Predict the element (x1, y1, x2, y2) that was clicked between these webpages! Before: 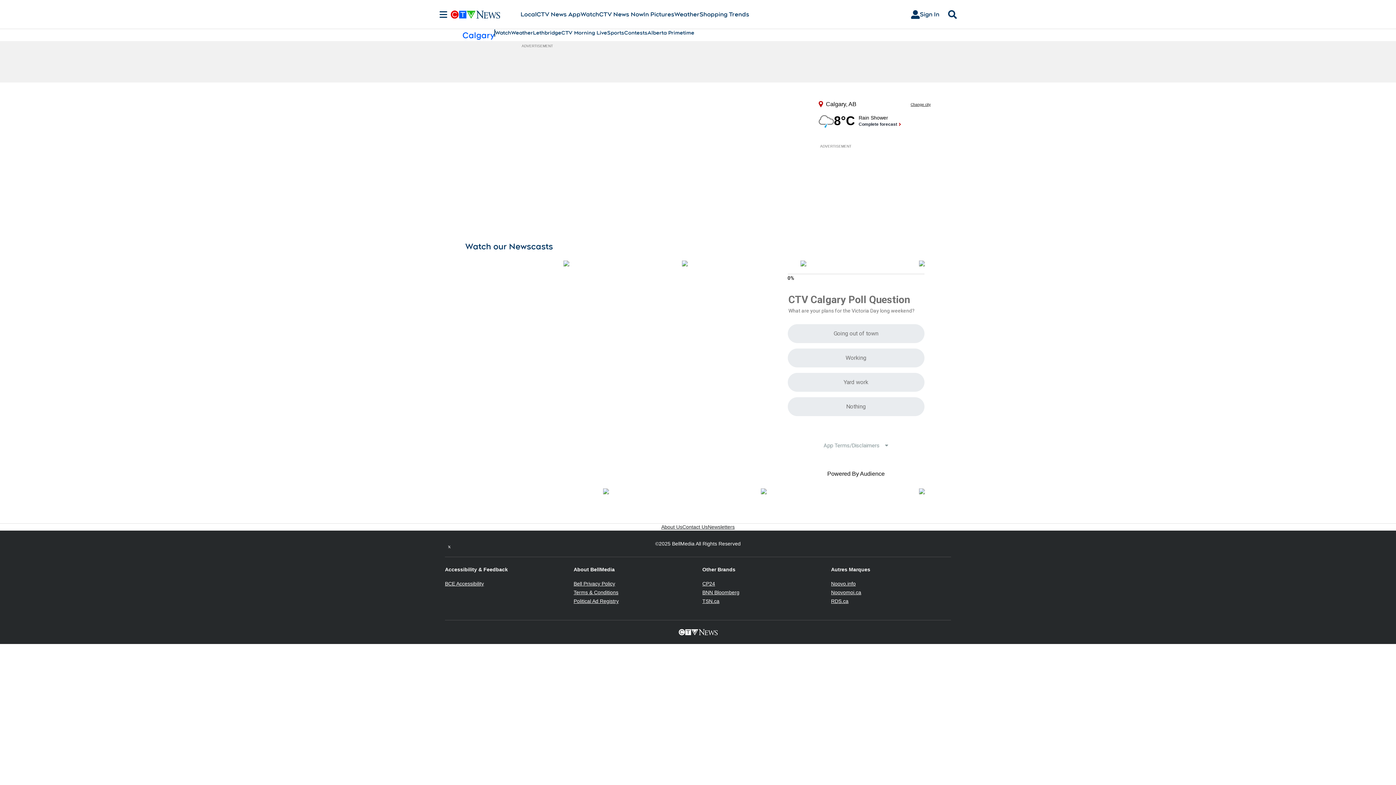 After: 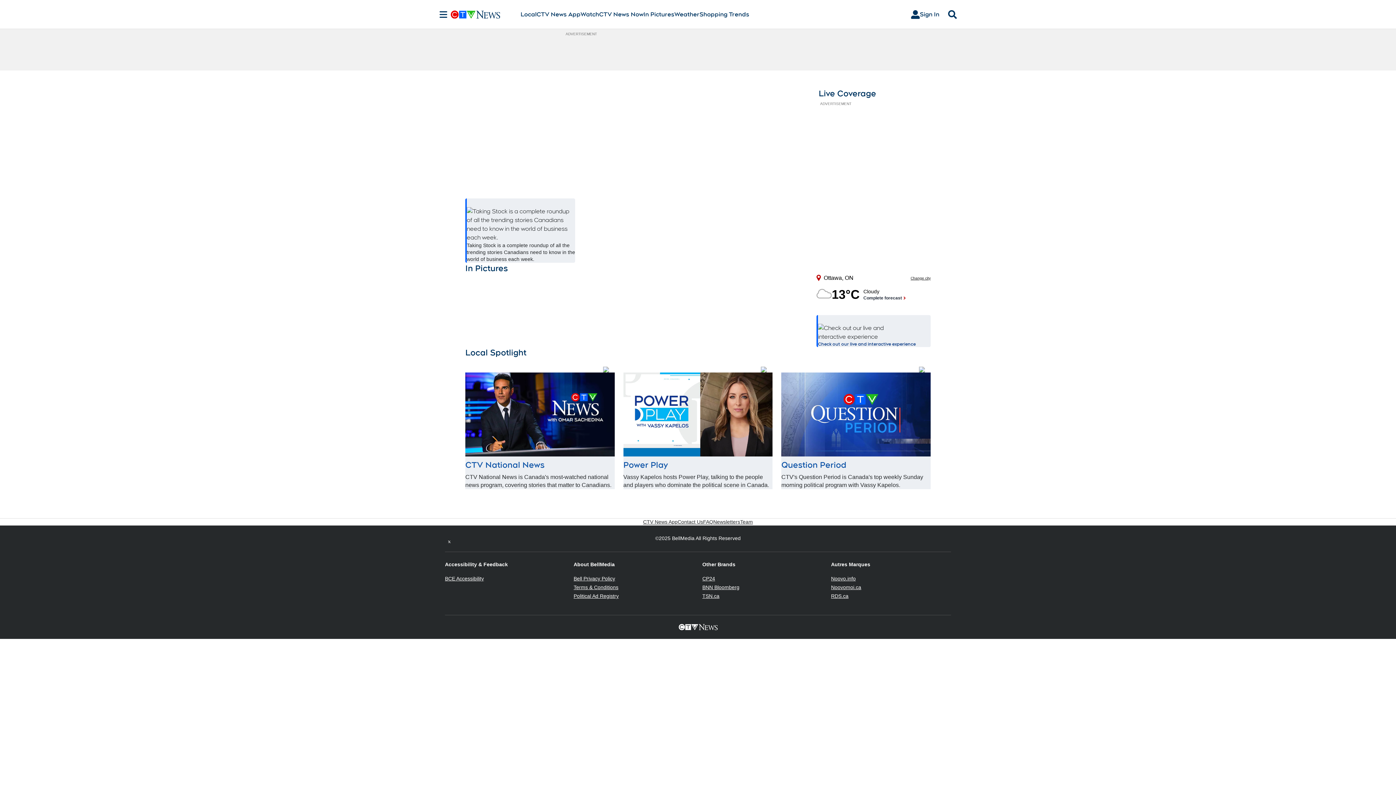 Action: bbox: (450, 10, 520, 18)